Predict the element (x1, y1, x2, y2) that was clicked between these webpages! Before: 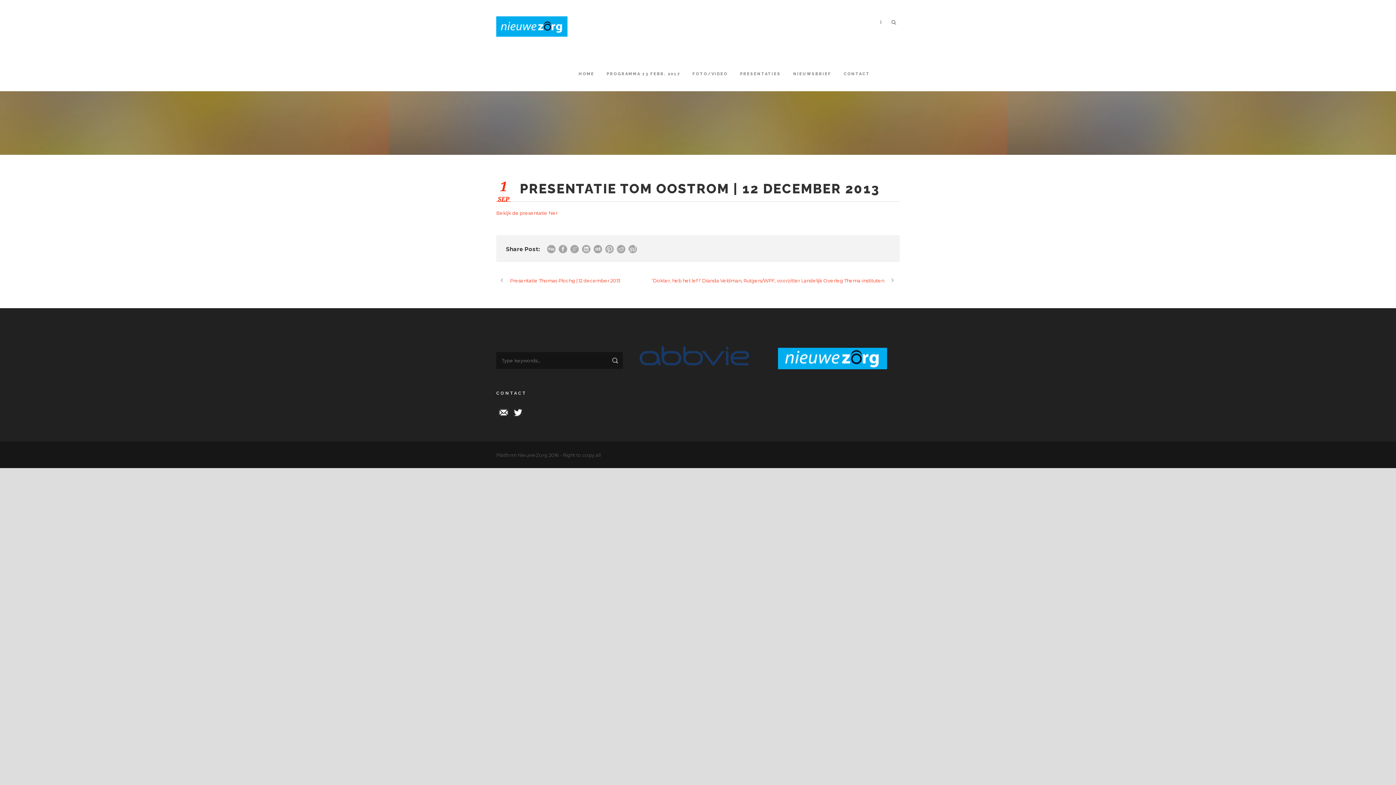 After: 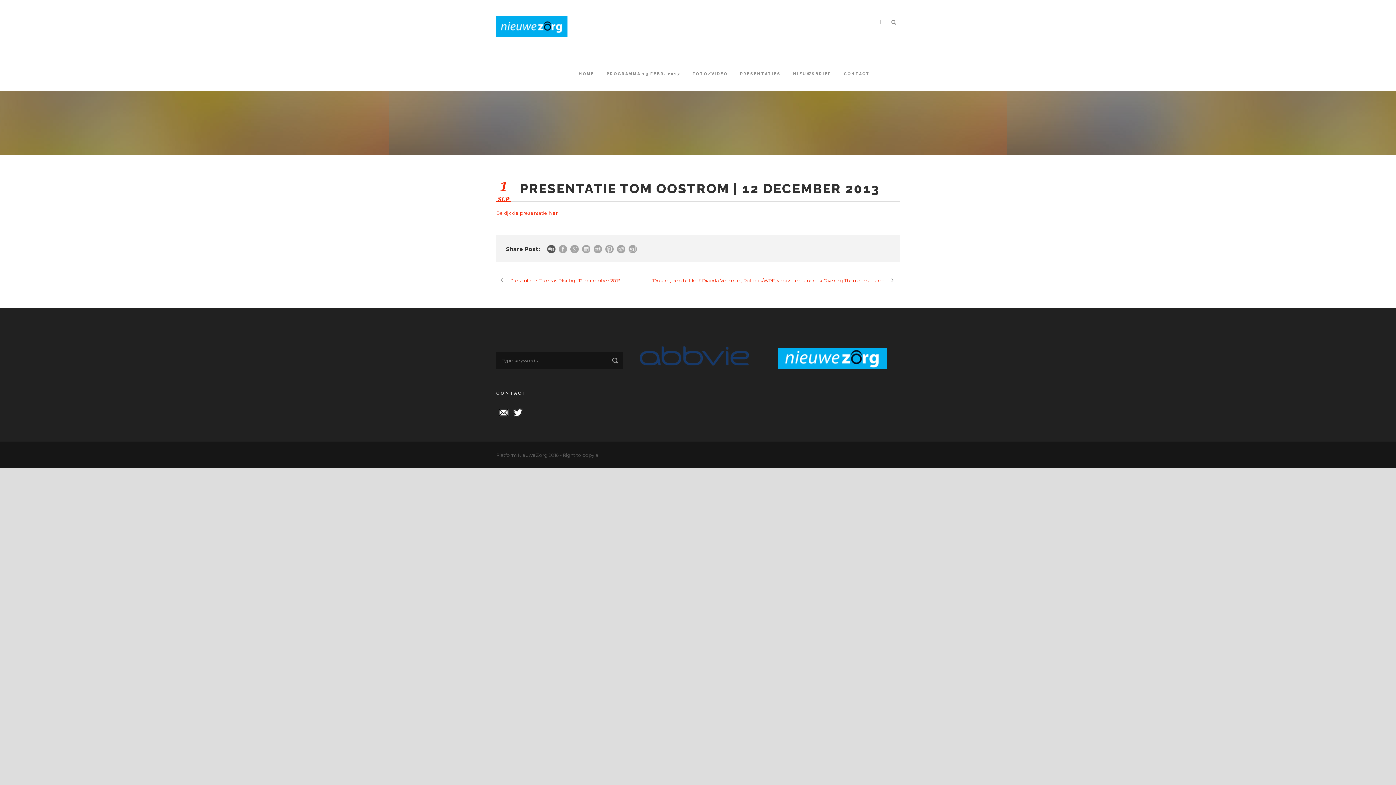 Action: bbox: (547, 245, 555, 253)